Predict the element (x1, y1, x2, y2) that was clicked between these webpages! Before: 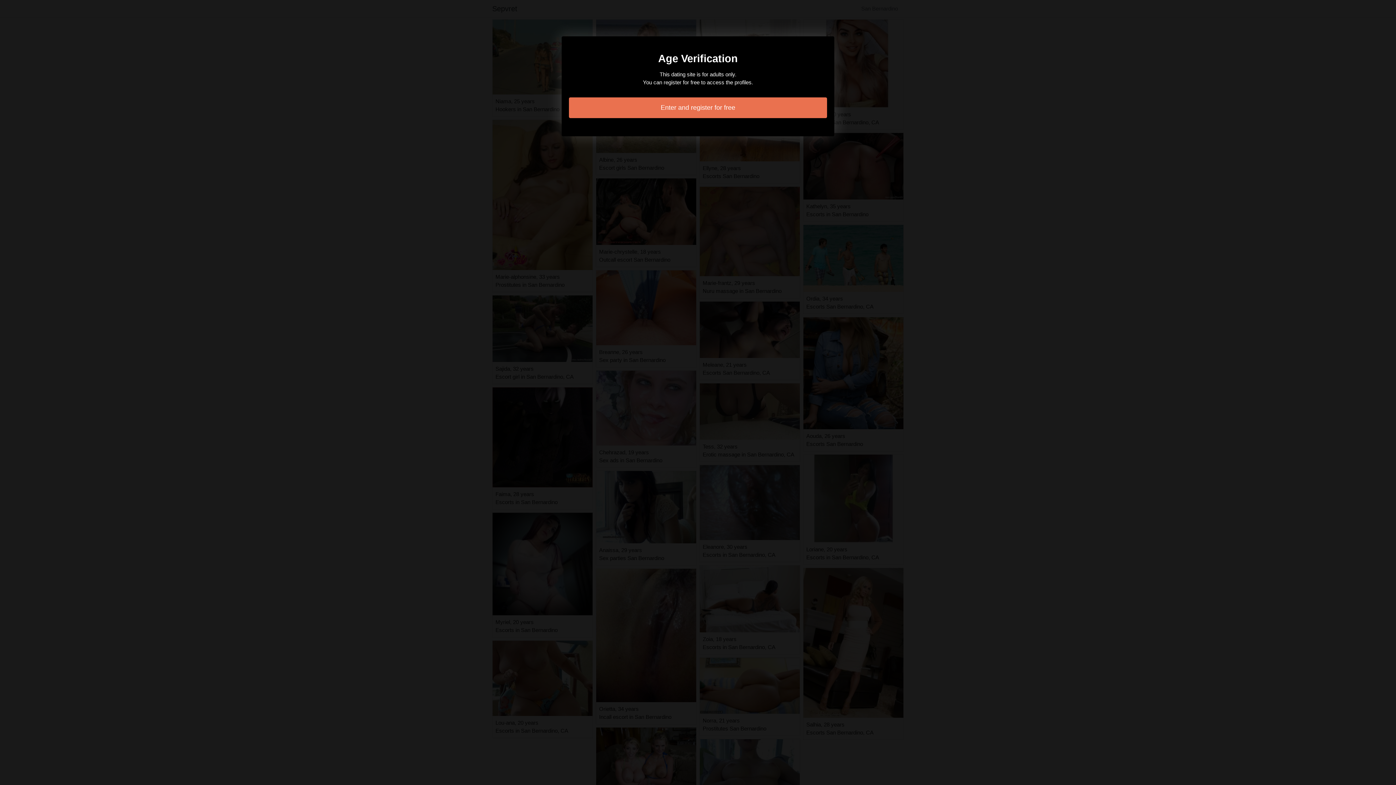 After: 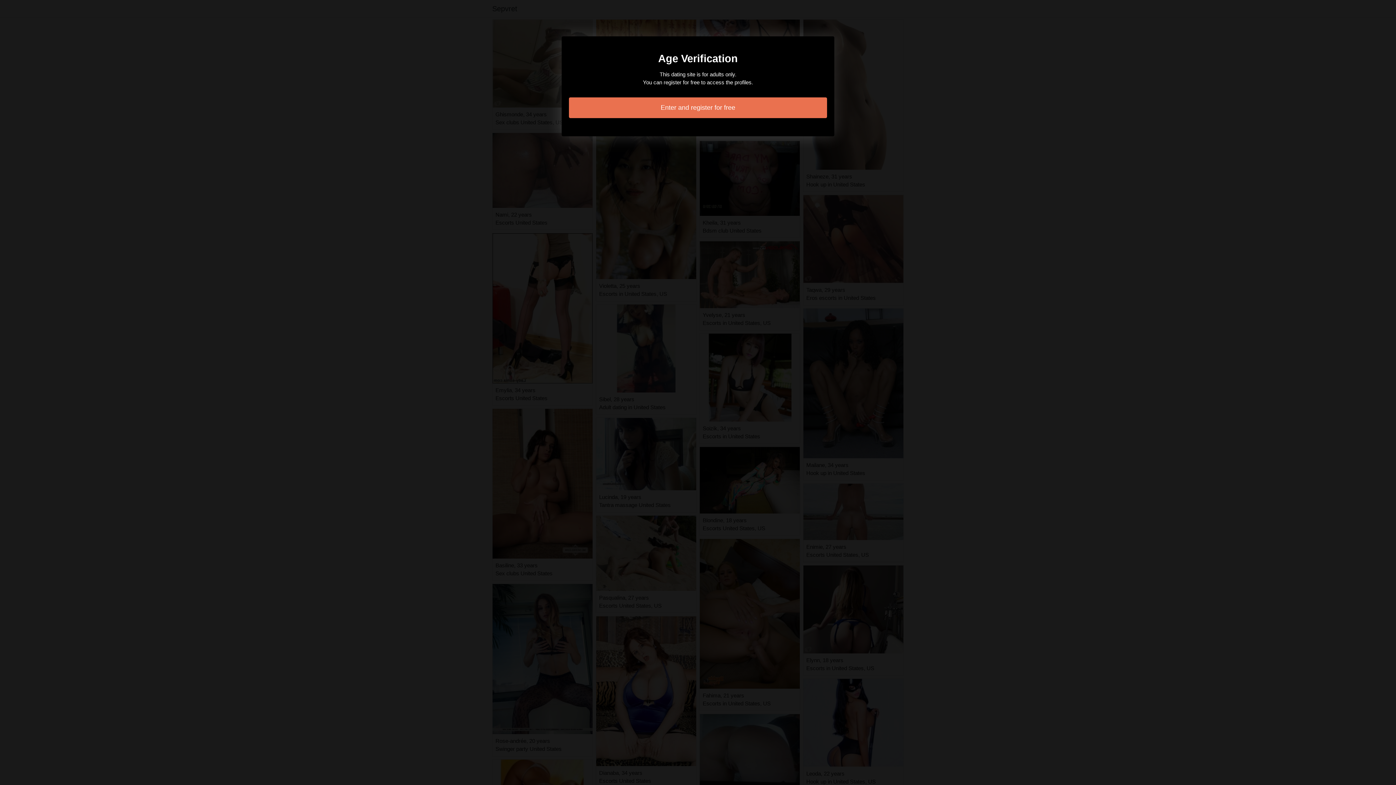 Action: bbox: (569, 97, 827, 118) label: Enter and register for free